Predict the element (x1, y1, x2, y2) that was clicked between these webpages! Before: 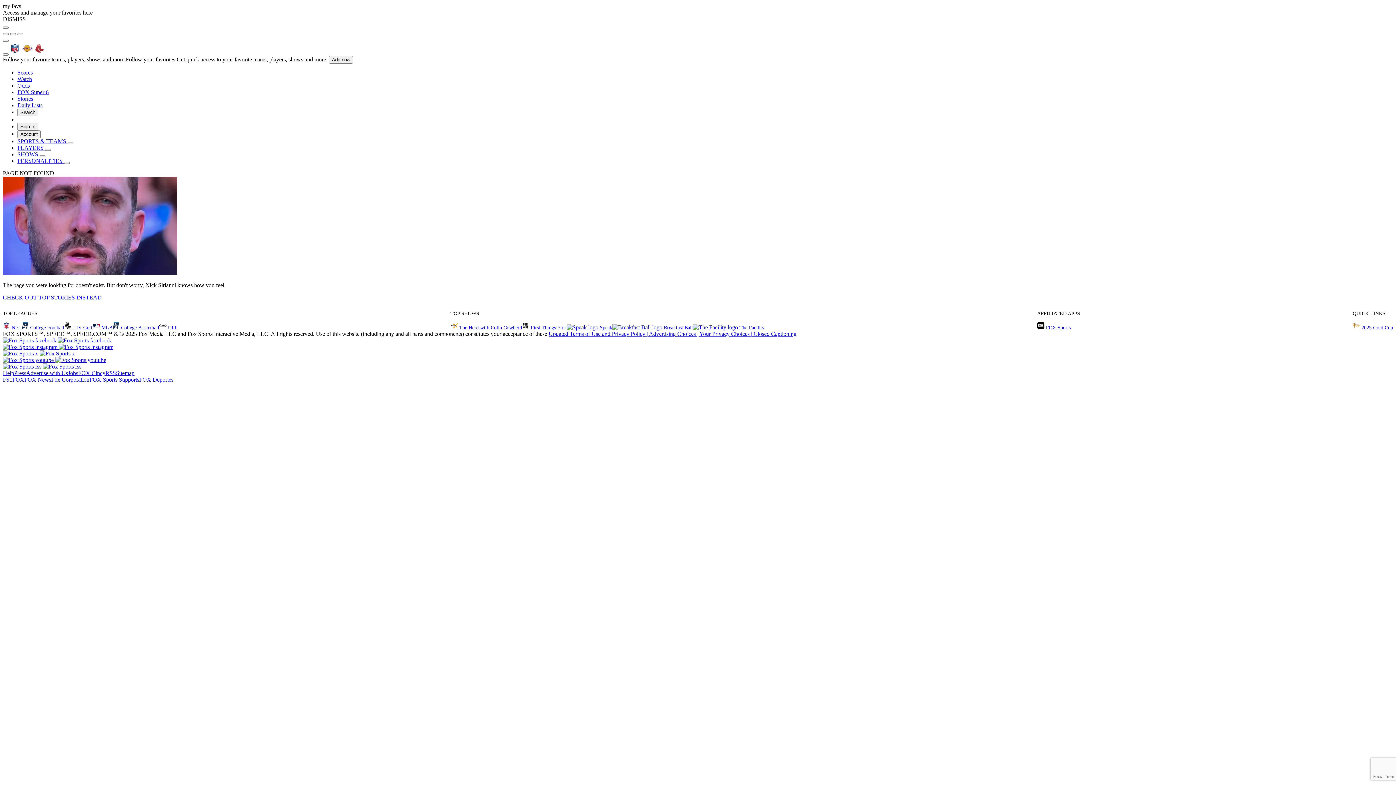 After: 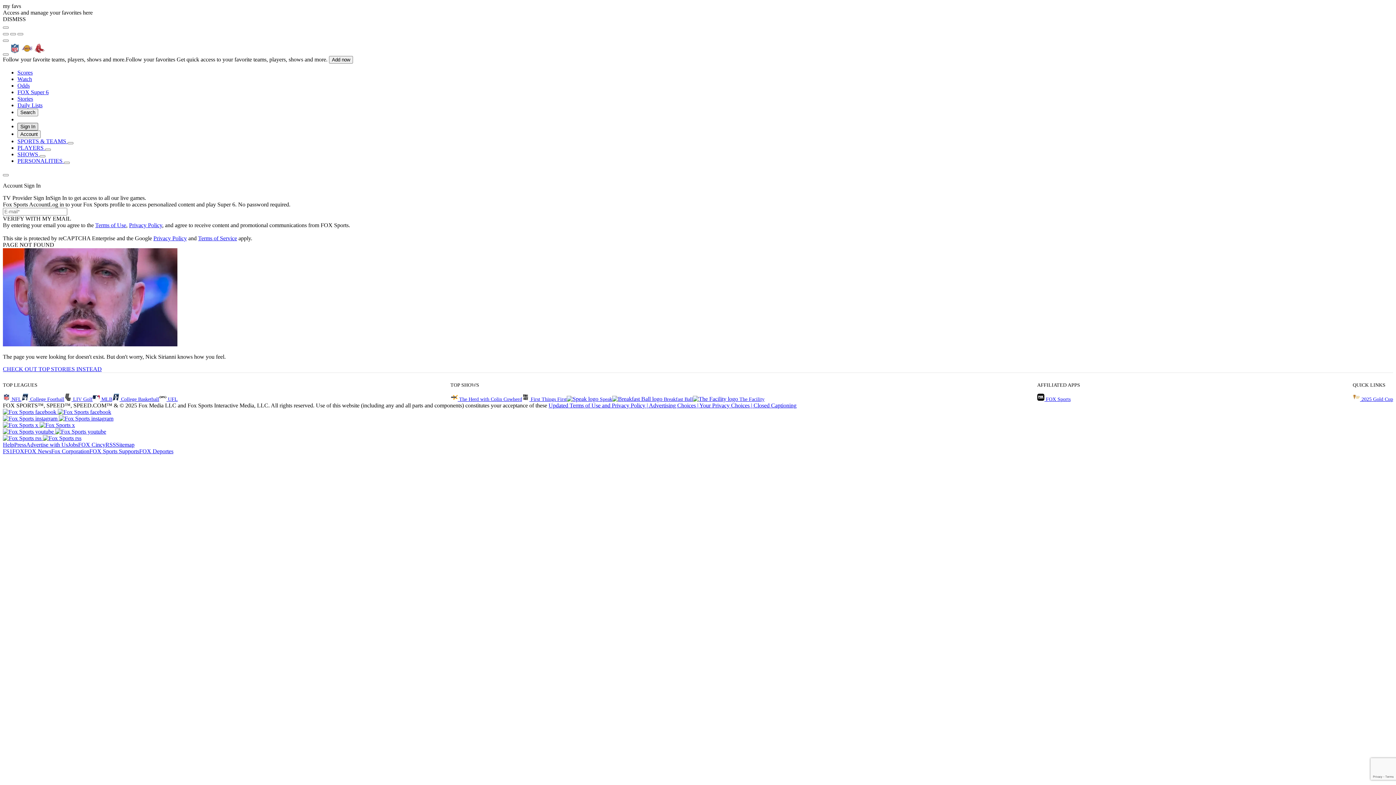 Action: bbox: (17, 122, 38, 130) label: Sign In